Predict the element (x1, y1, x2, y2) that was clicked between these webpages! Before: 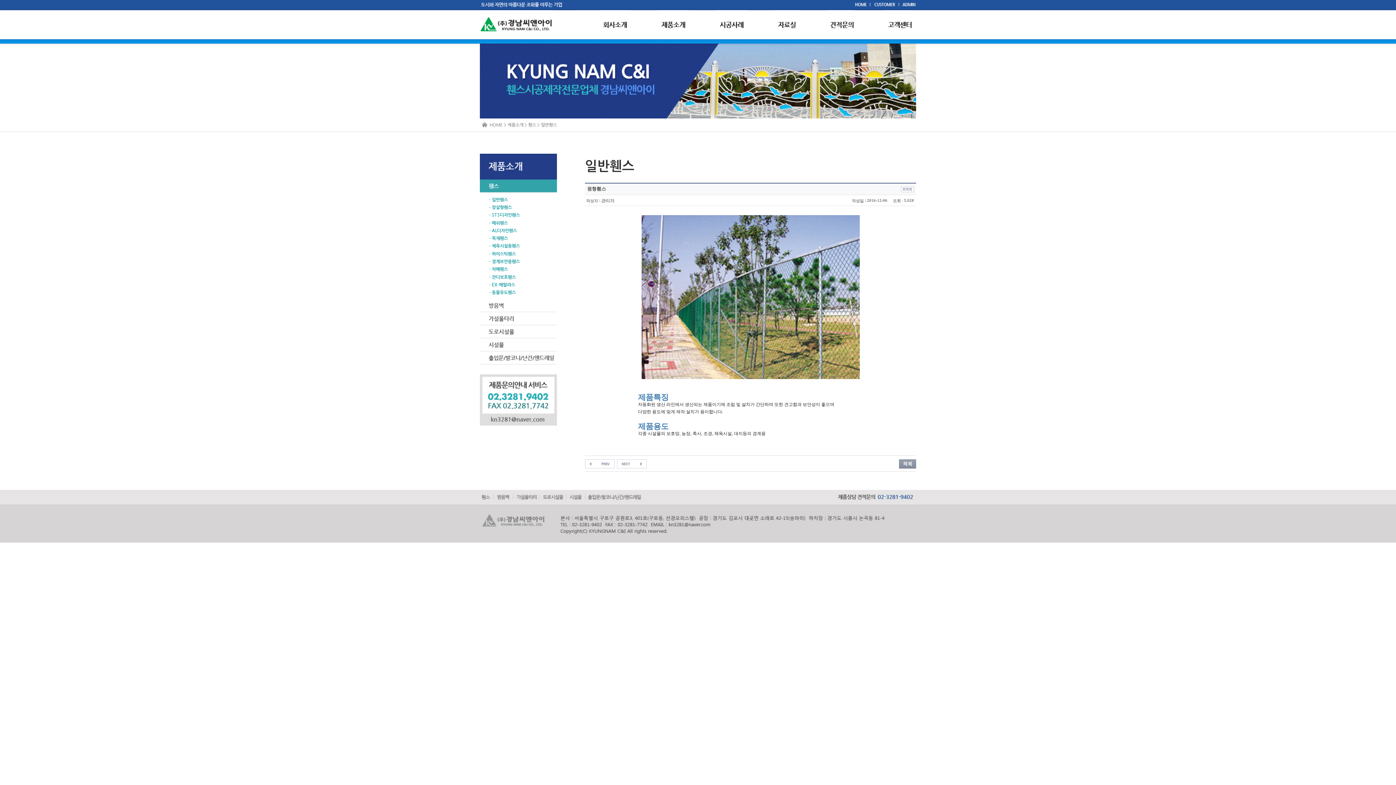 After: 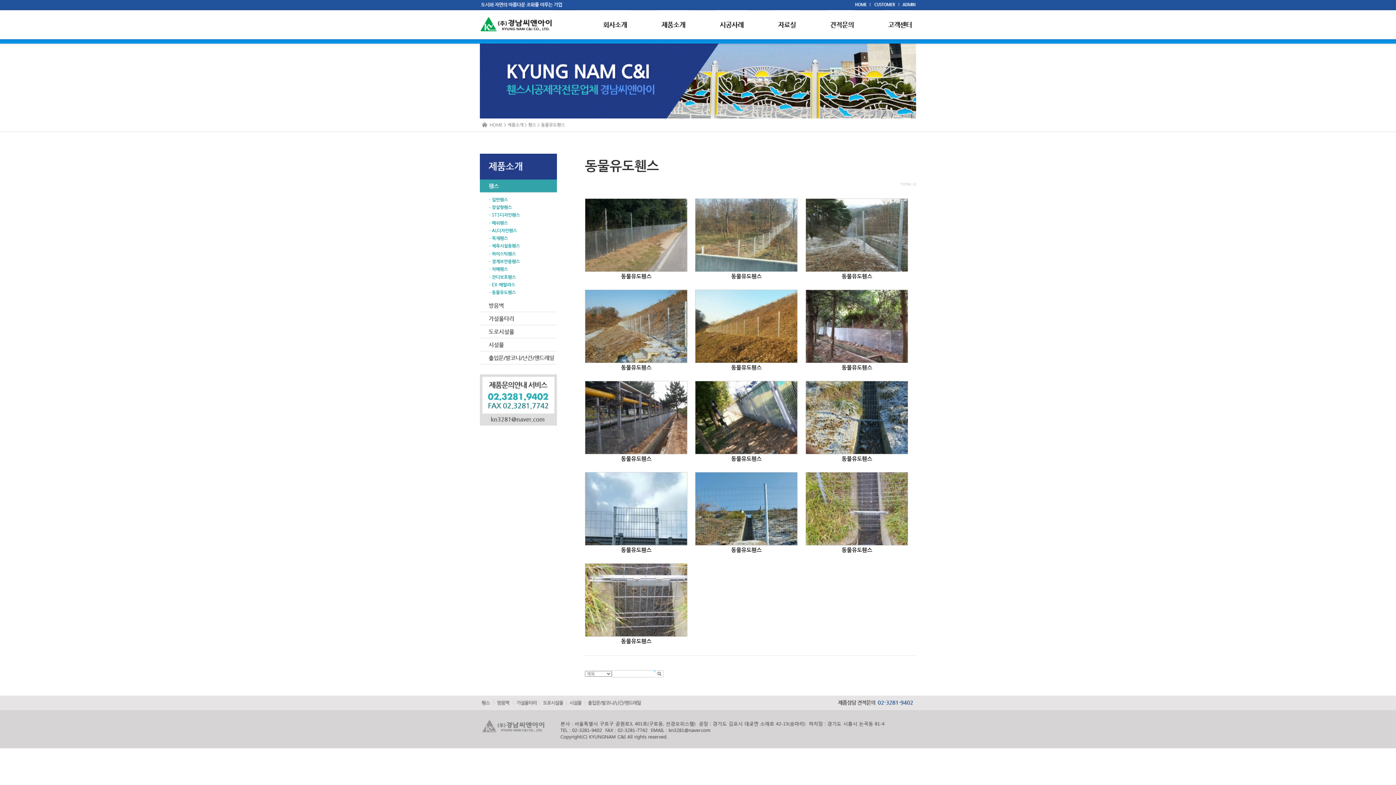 Action: label: ㆍ동물유도휀스 bbox: (486, 290, 516, 294)